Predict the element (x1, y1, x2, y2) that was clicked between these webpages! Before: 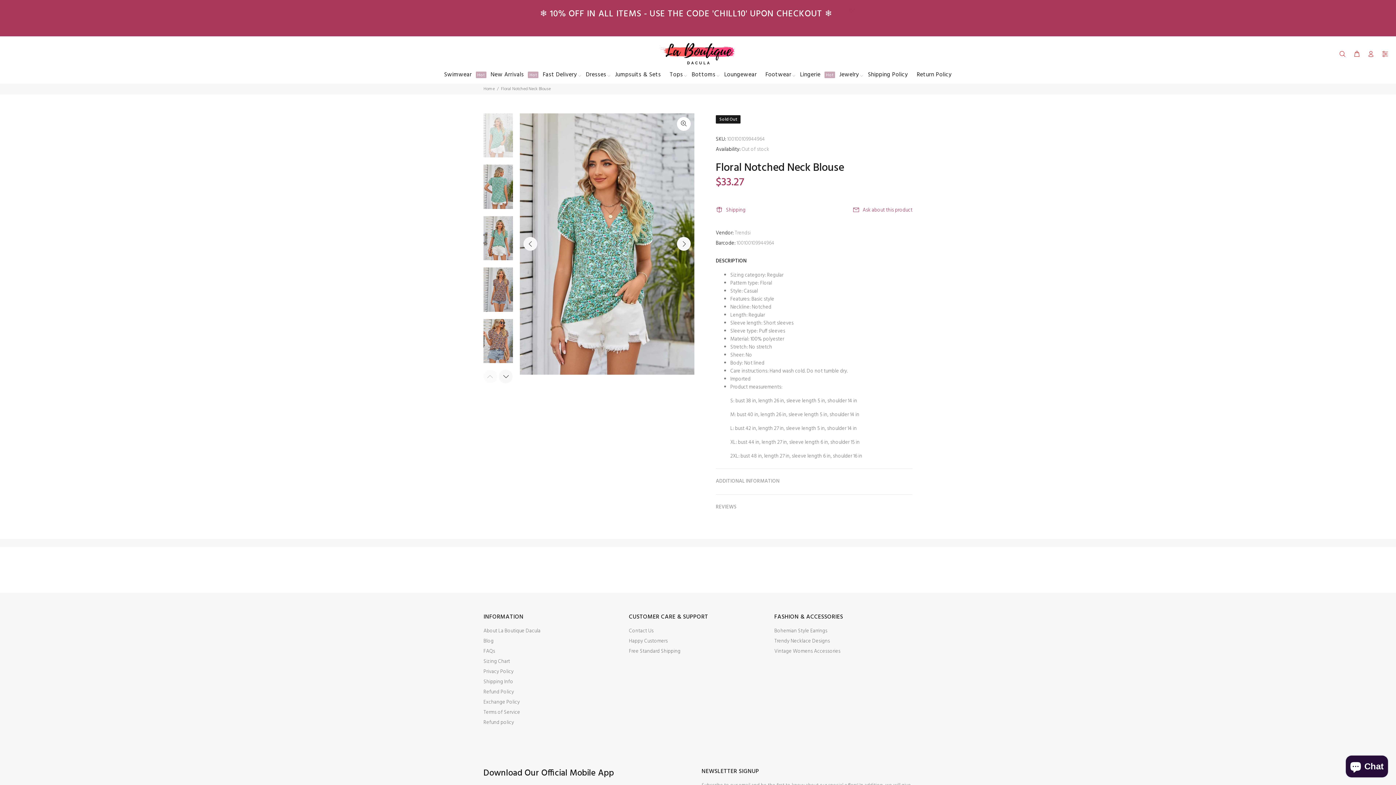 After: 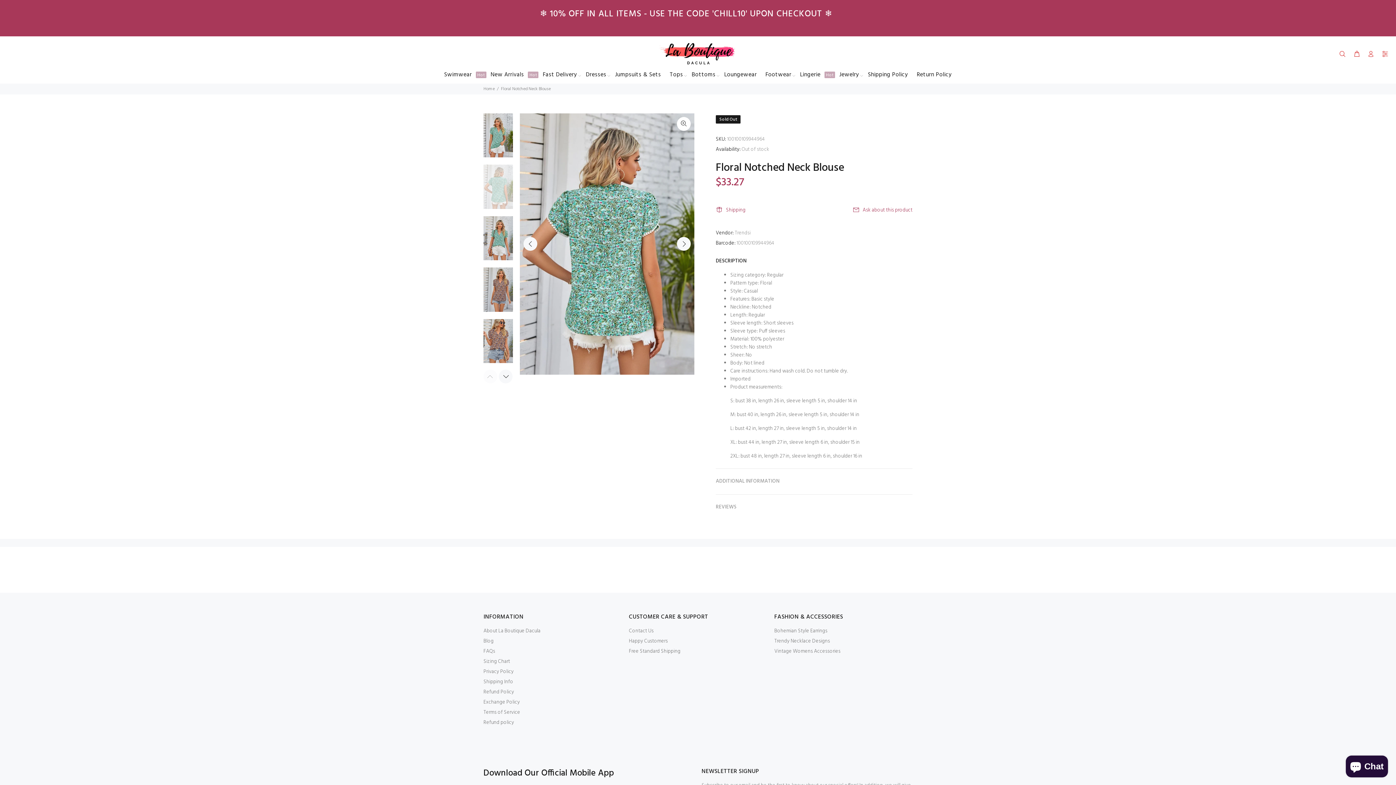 Action: bbox: (483, 164, 513, 208)